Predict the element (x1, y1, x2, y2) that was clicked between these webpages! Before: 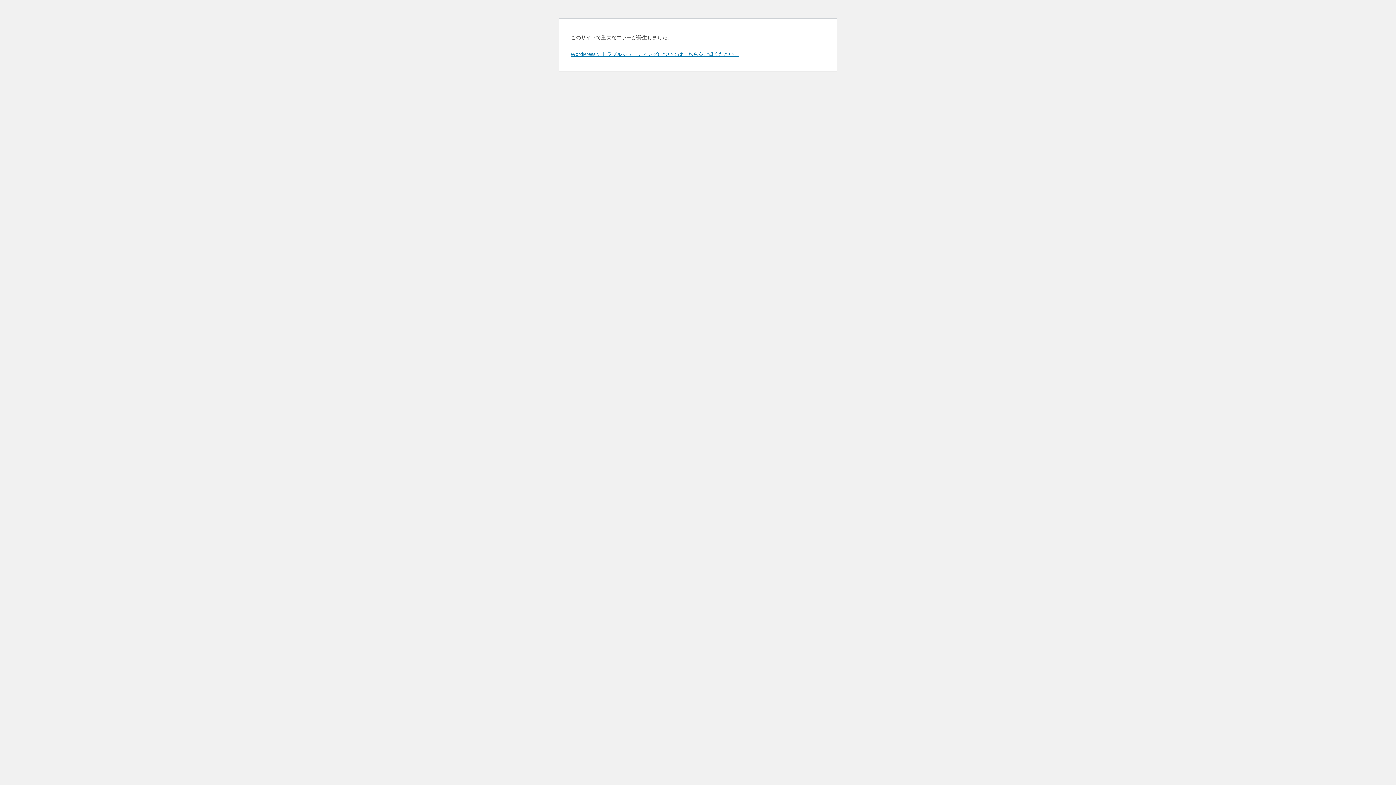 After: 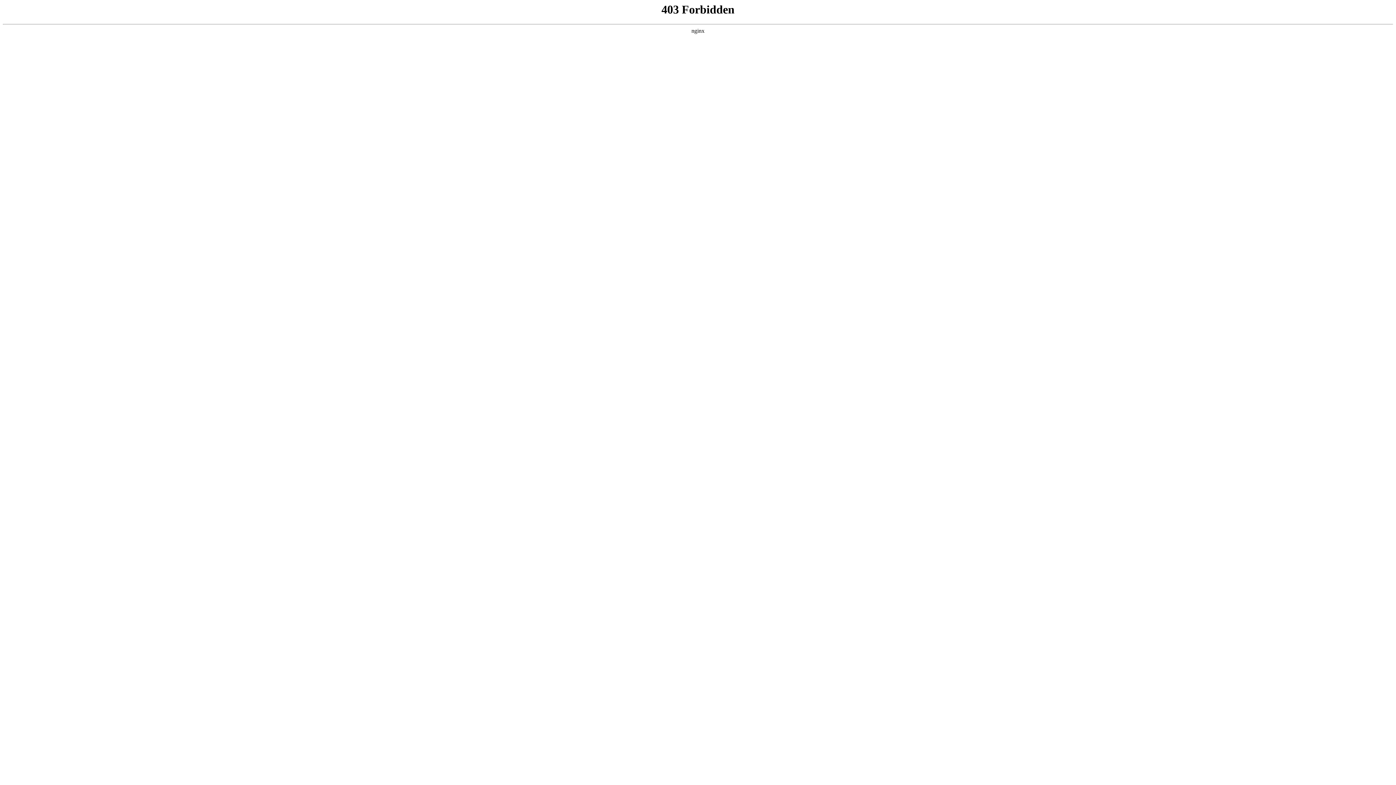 Action: bbox: (570, 50, 739, 57) label: WordPress のトラブルシューティングについてはこちらをご覧ください。